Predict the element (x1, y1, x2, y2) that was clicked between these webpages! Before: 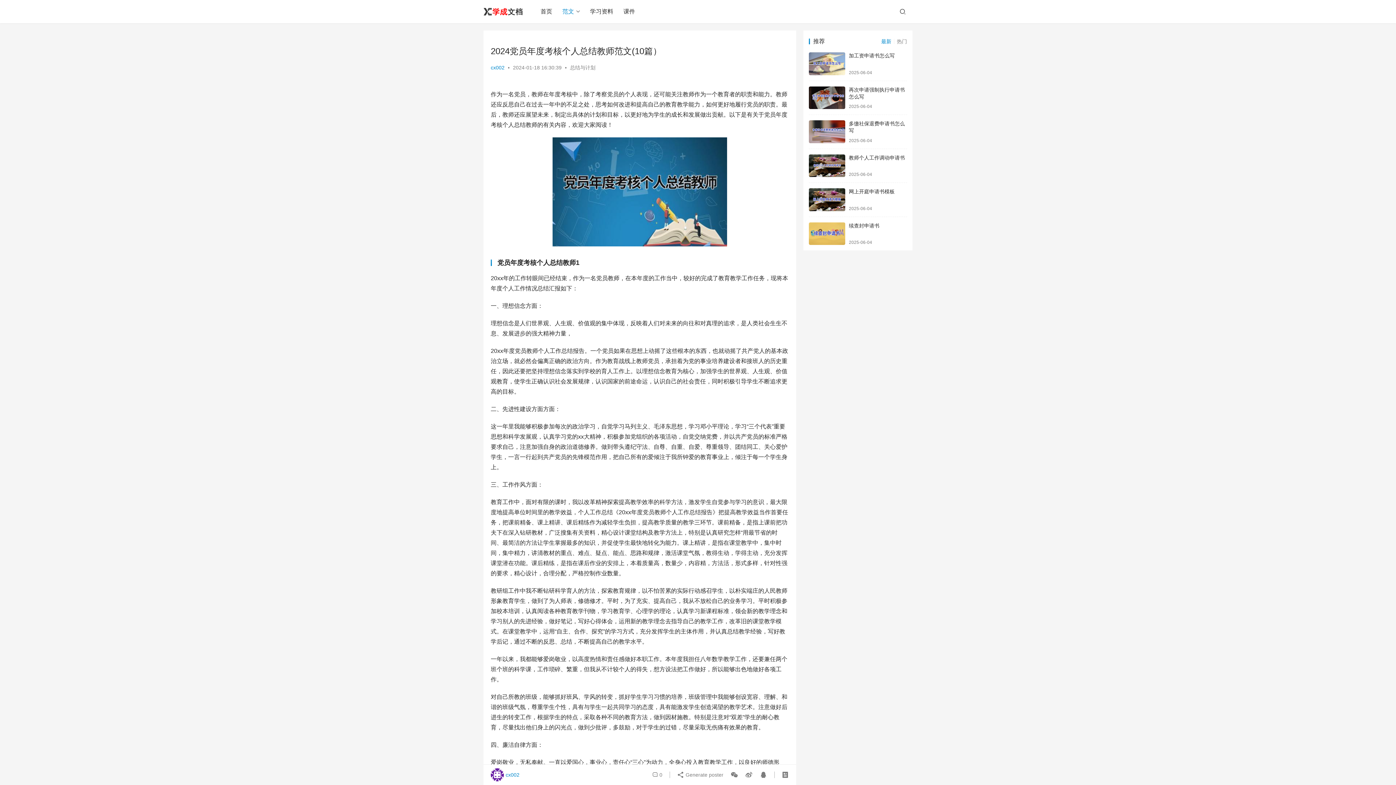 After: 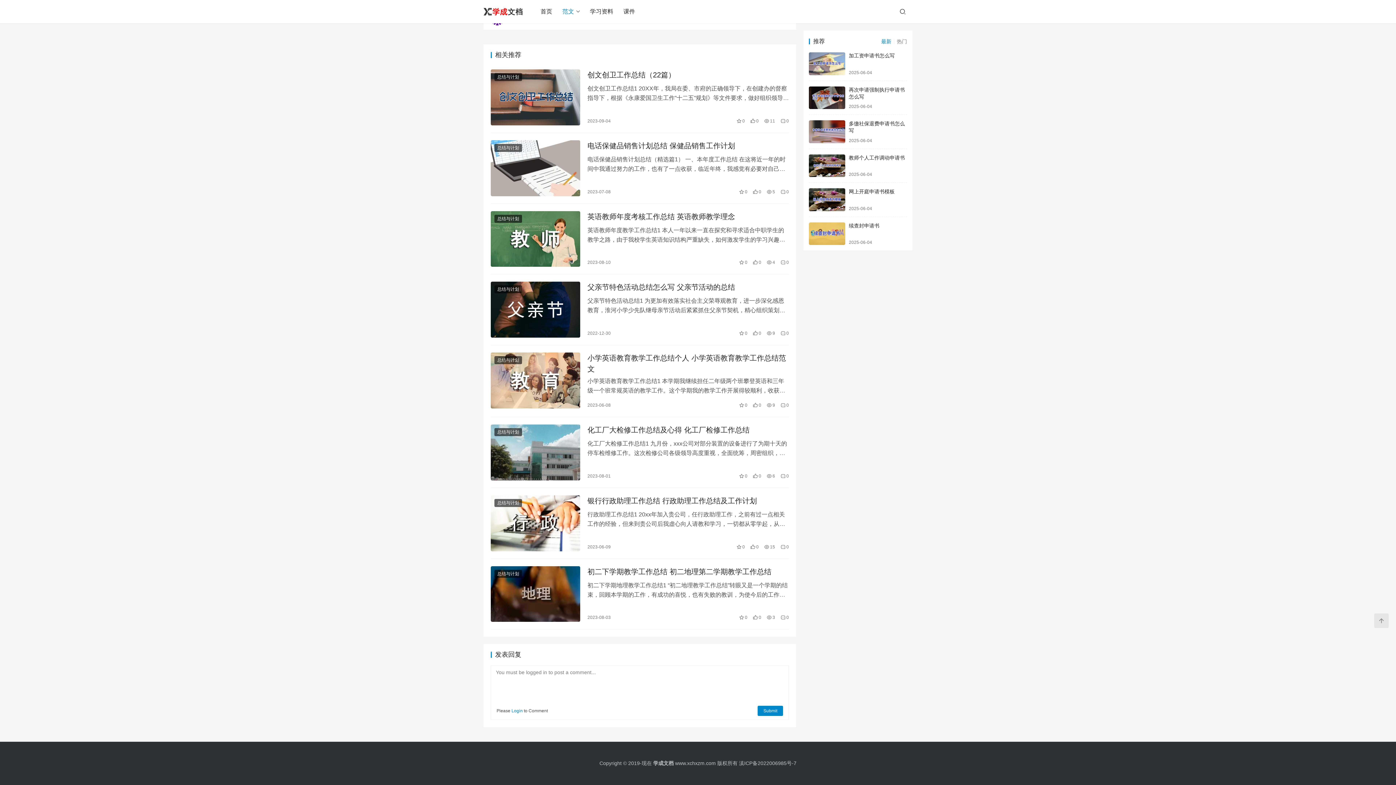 Action: label:  0 bbox: (652, 768, 662, 781)